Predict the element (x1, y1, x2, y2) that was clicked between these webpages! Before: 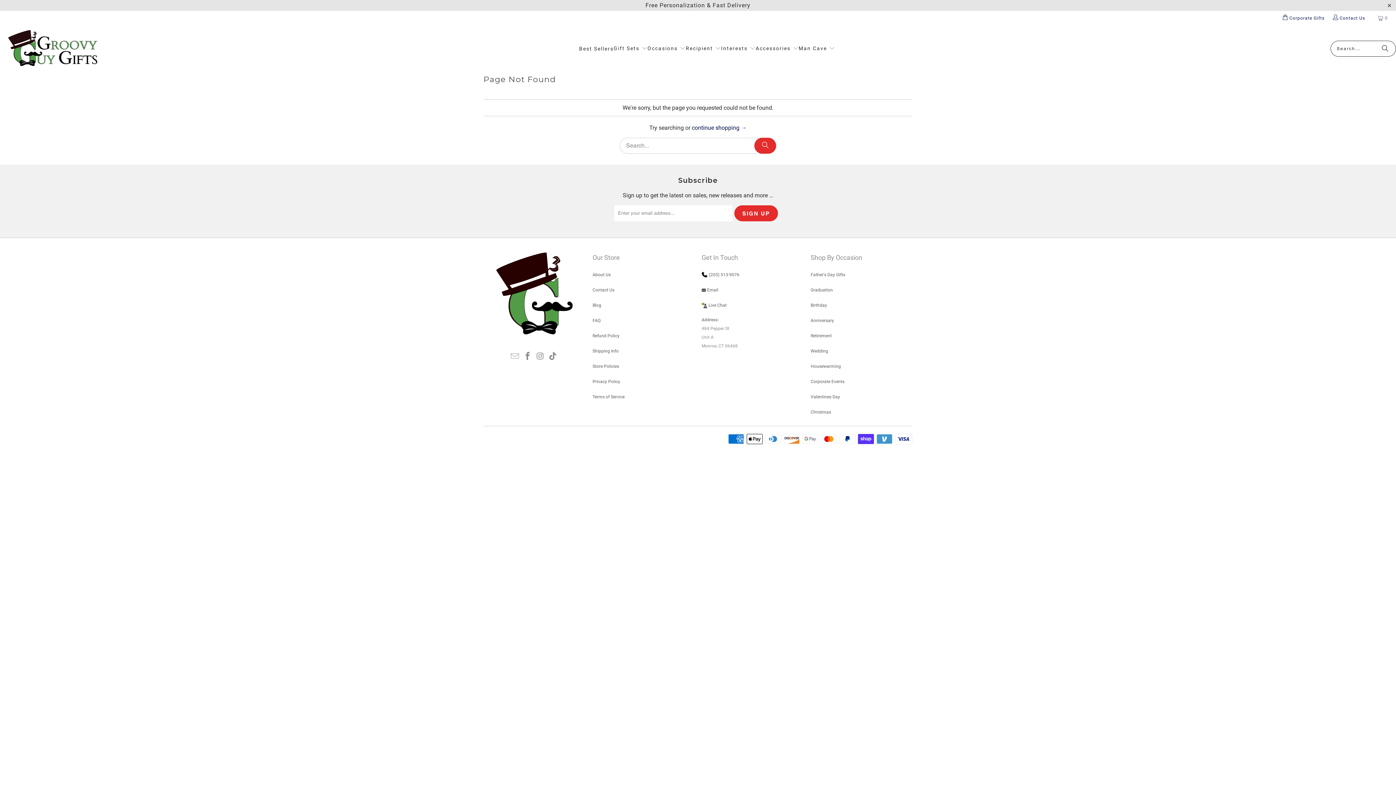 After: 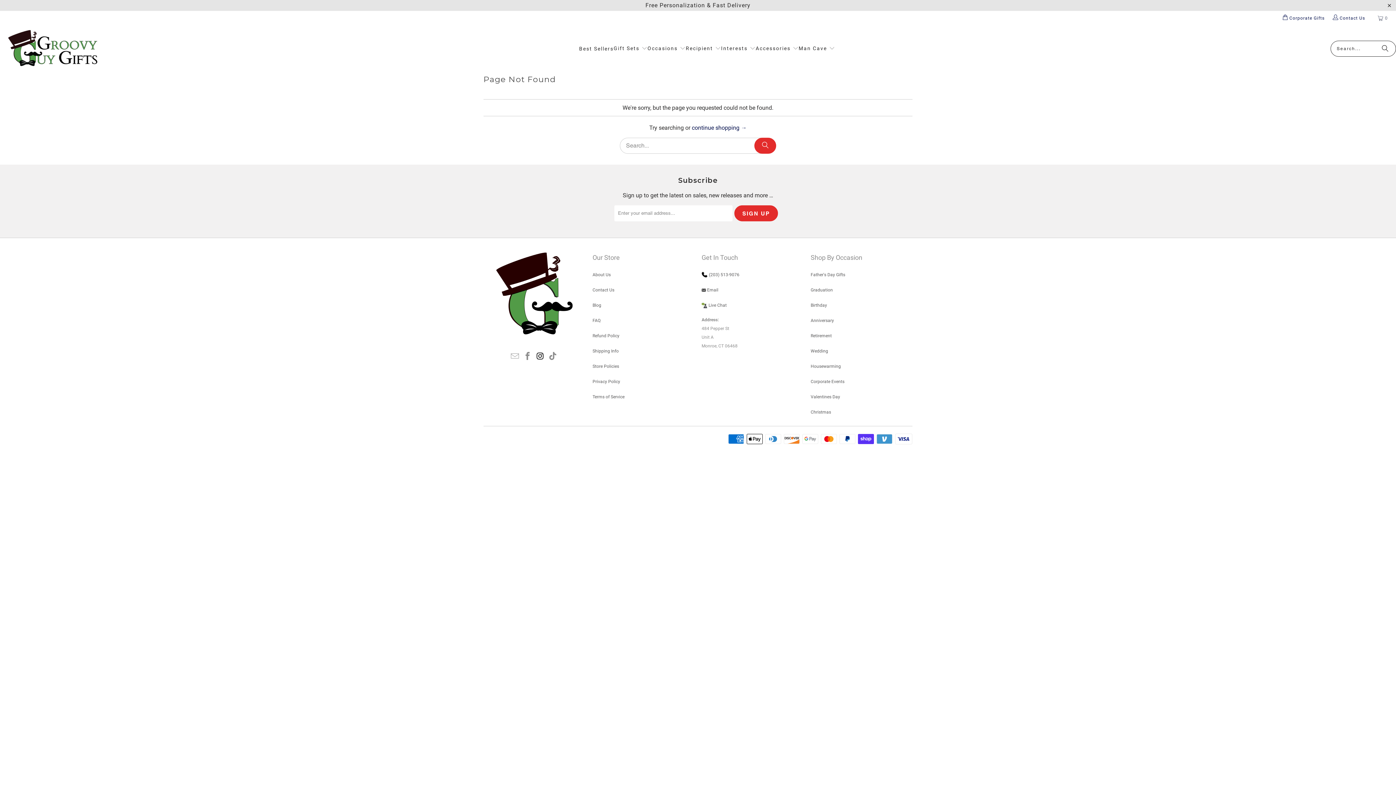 Action: bbox: (535, 351, 545, 361)